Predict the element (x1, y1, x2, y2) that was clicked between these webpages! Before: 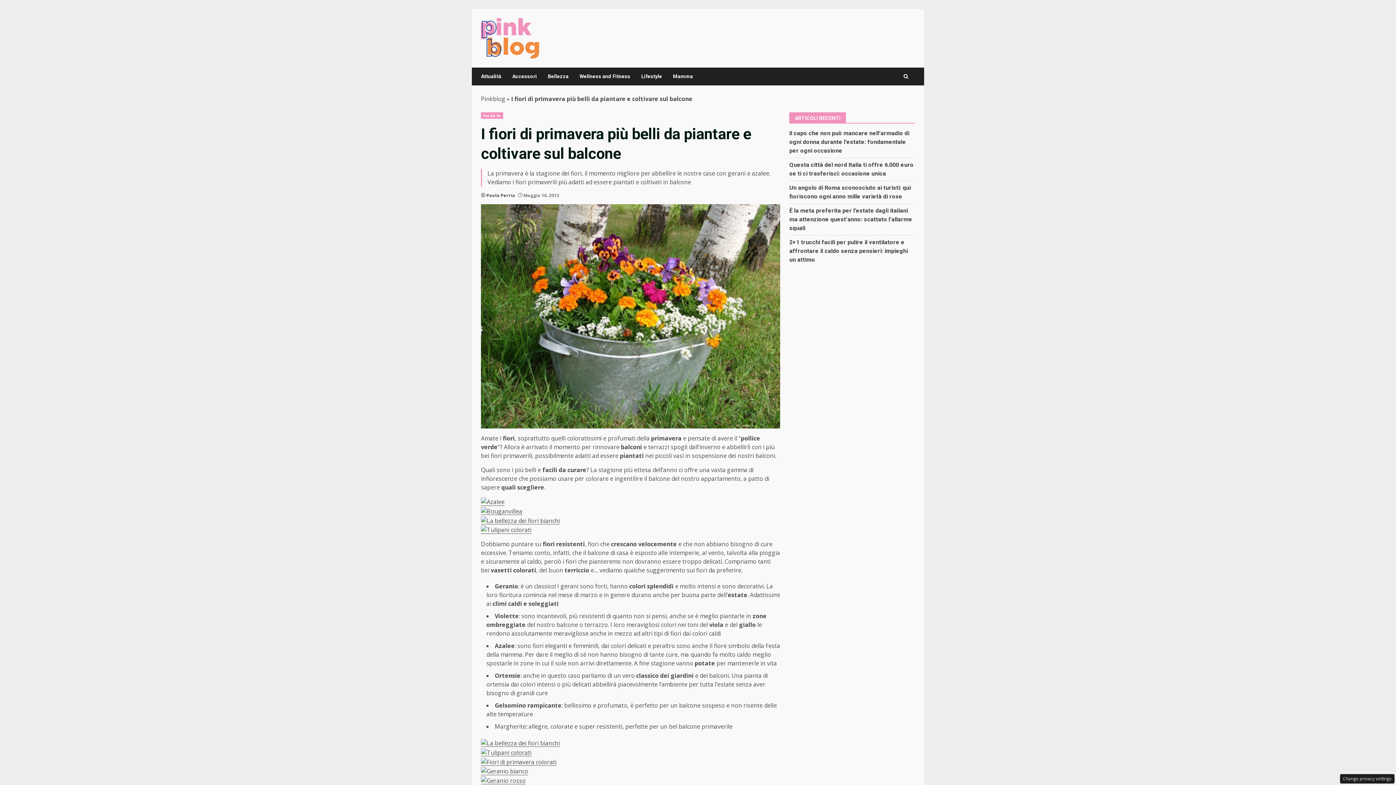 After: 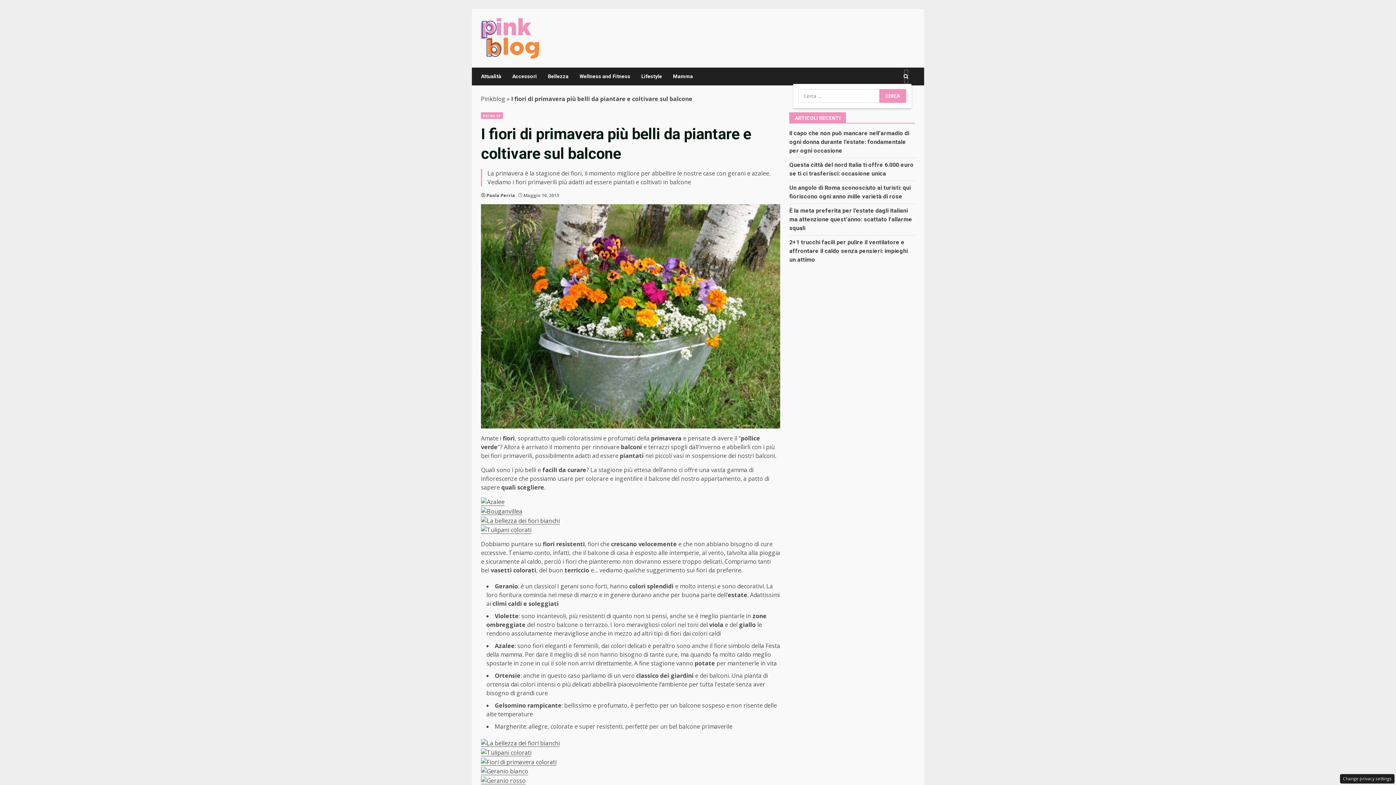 Action: bbox: (903, 69, 908, 83)